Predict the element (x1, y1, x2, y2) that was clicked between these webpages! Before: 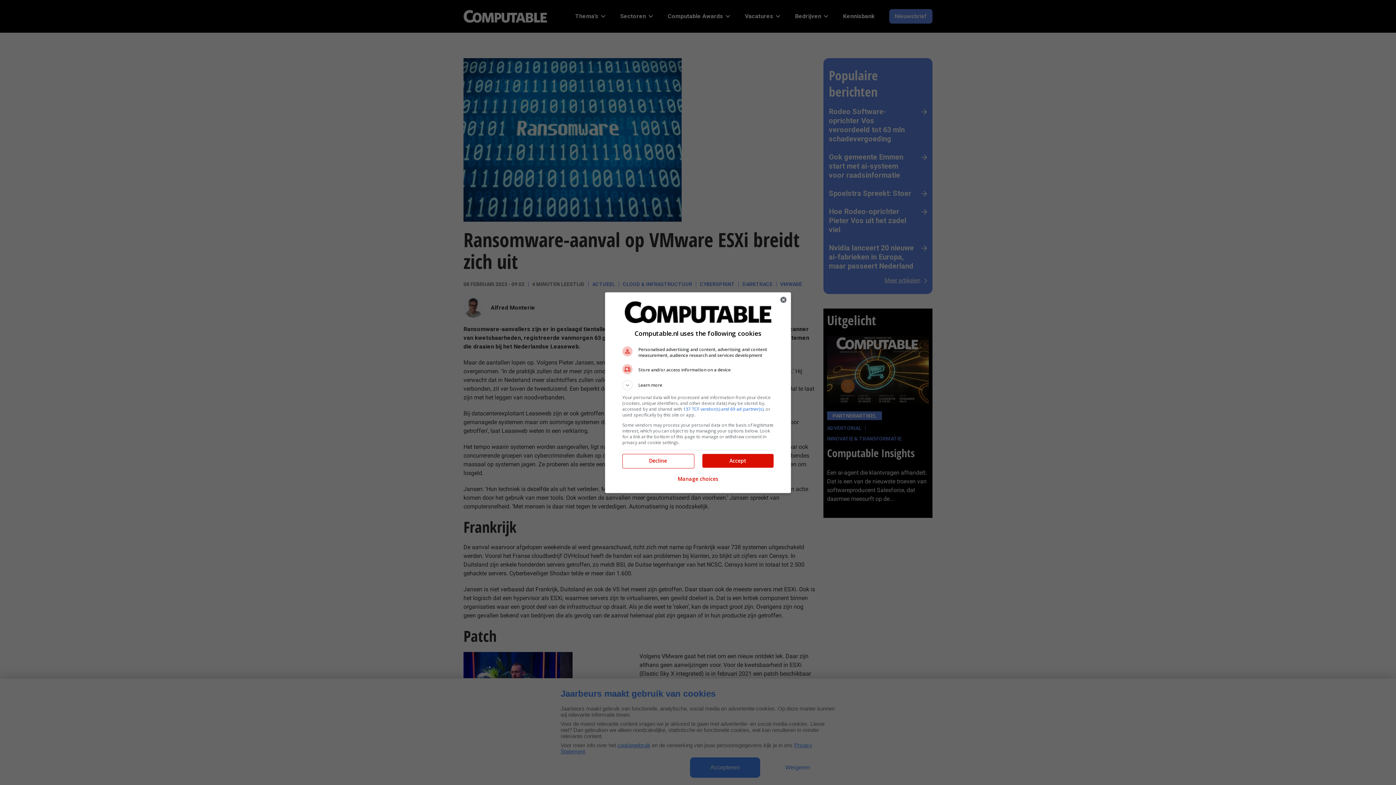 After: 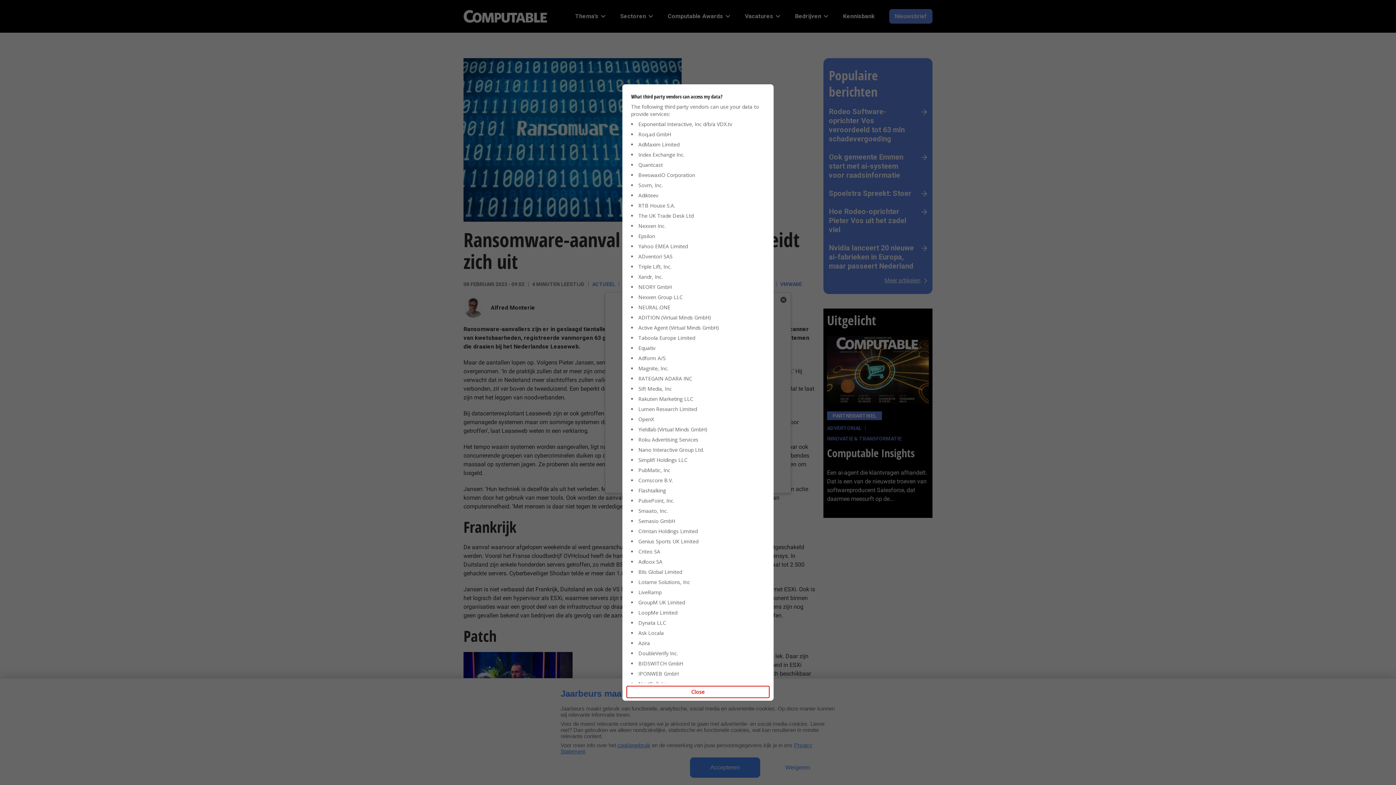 Action: label: 137 TCF vendor(s) and 69 ad partner(s) bbox: (683, 406, 763, 412)